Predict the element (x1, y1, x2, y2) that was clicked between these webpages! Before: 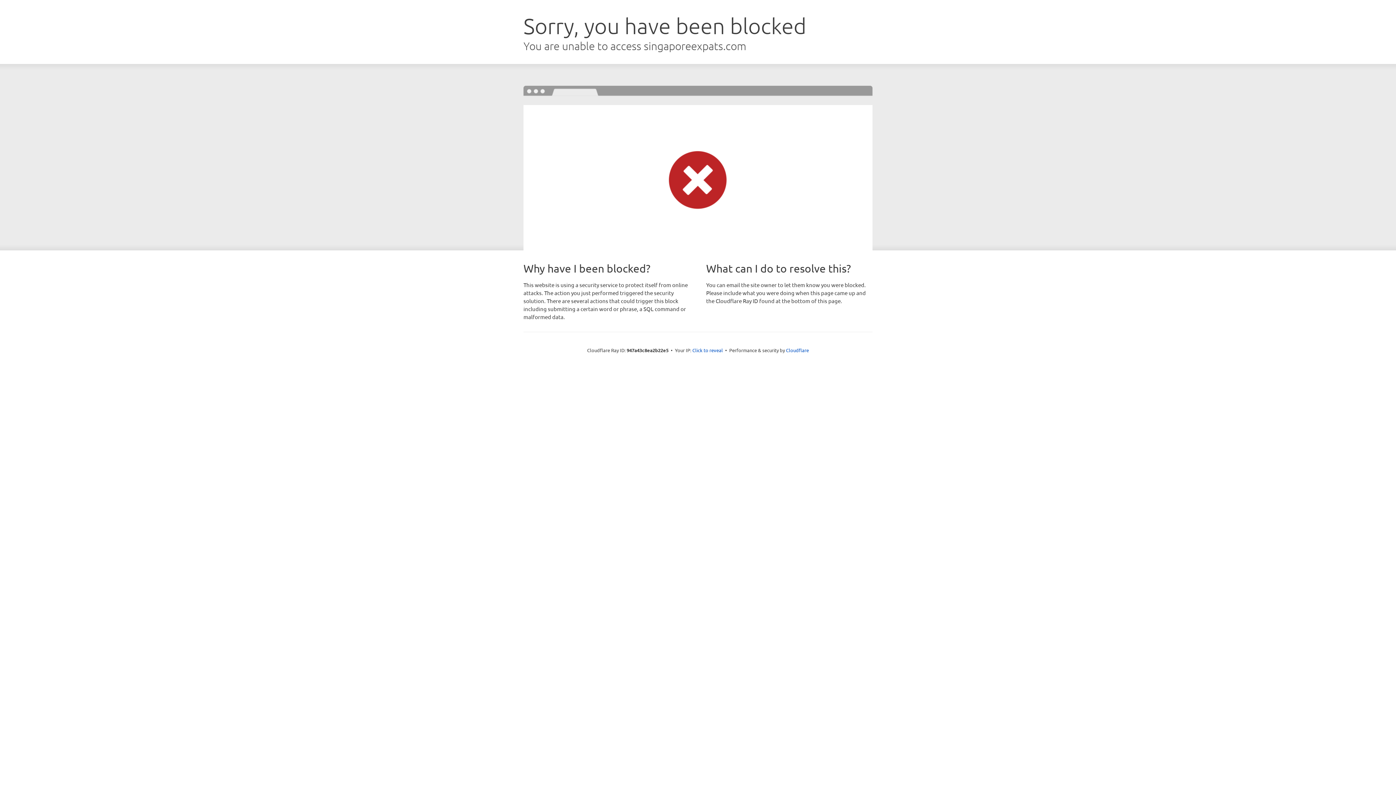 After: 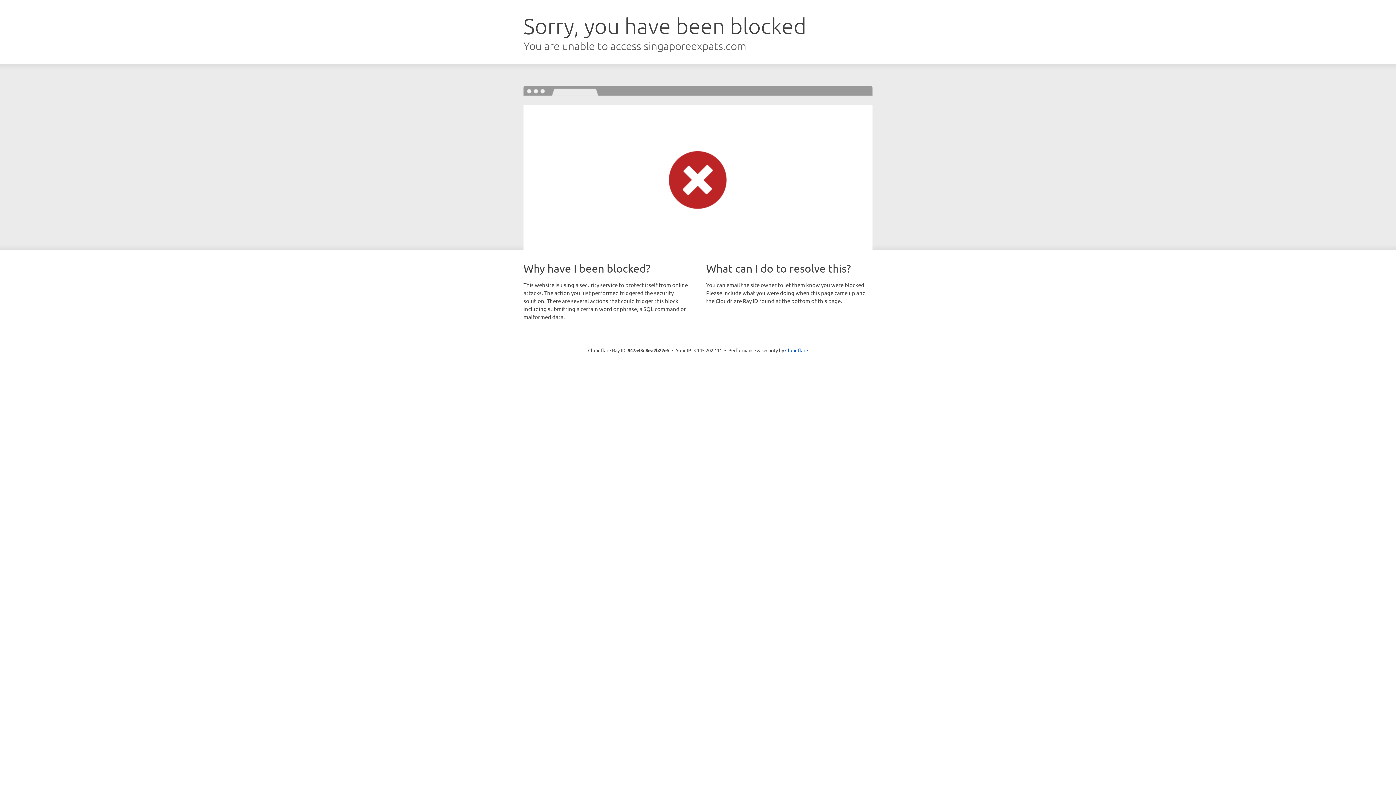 Action: bbox: (692, 346, 723, 353) label: Click to reveal